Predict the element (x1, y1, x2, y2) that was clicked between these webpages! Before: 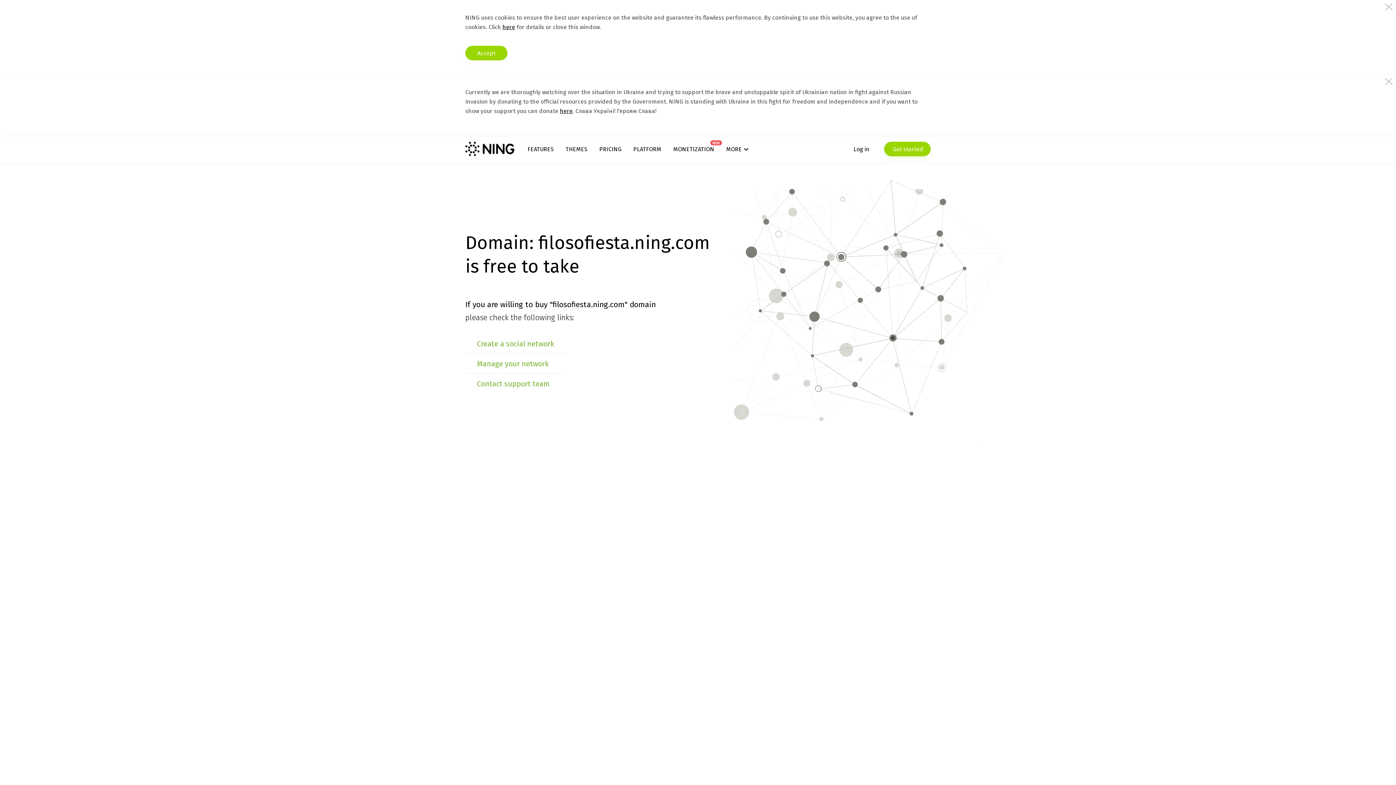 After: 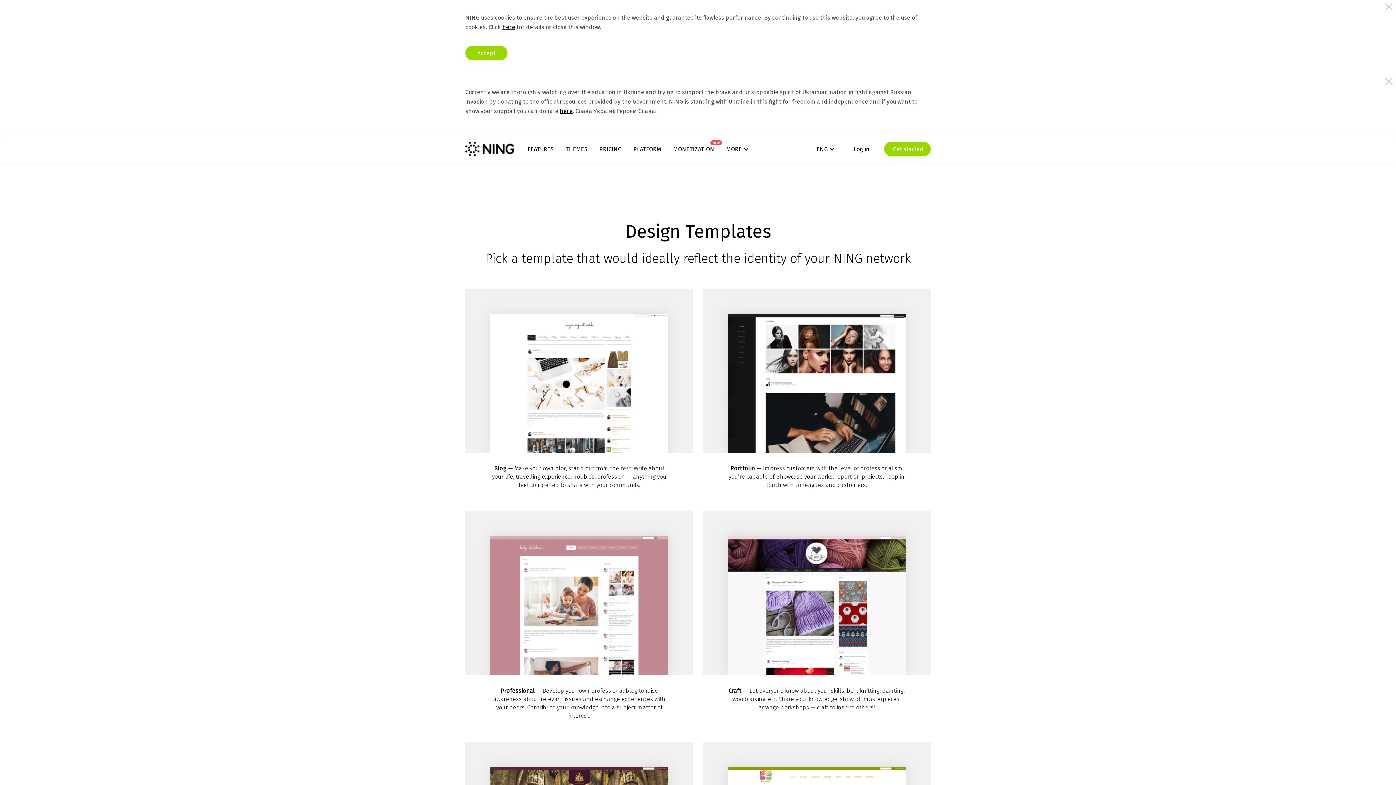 Action: bbox: (565, 145, 587, 152) label: THEMES